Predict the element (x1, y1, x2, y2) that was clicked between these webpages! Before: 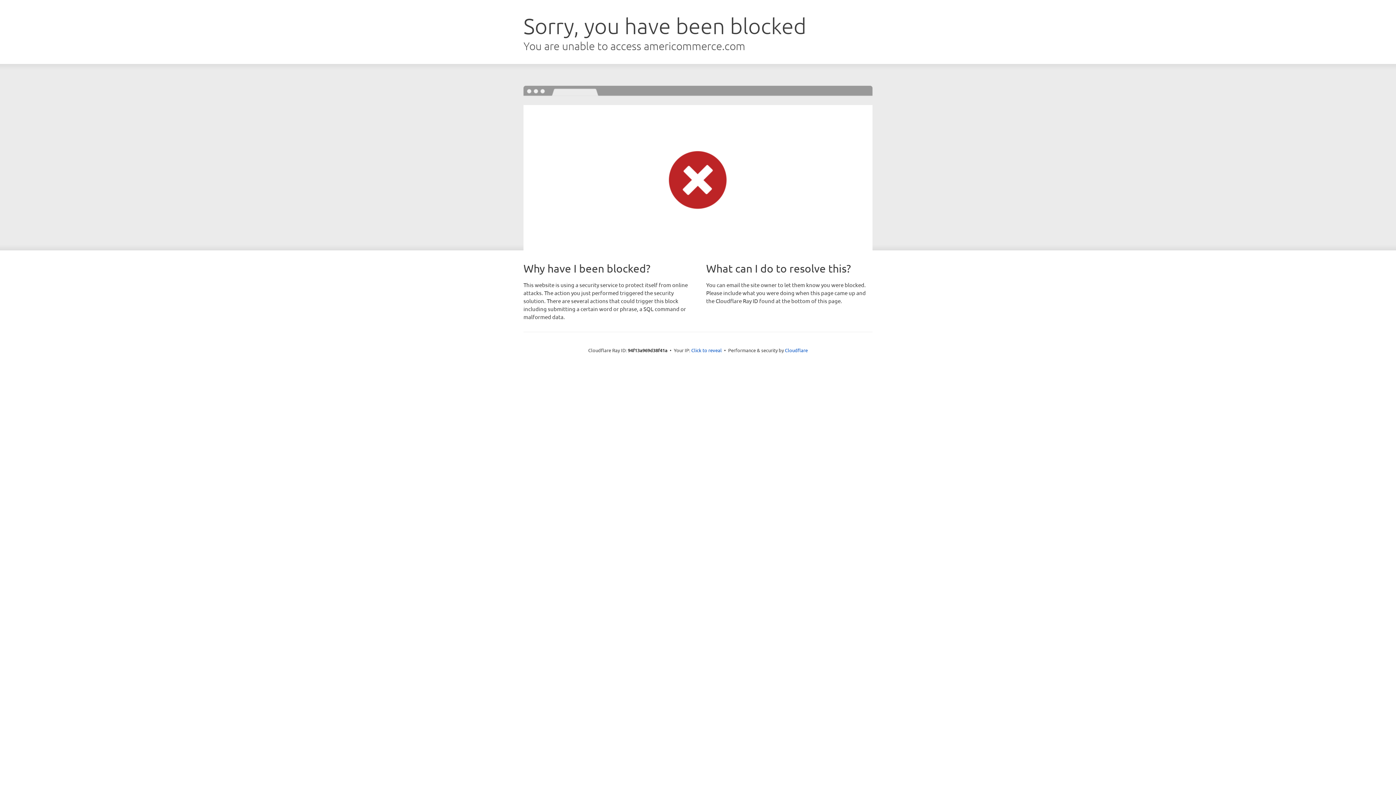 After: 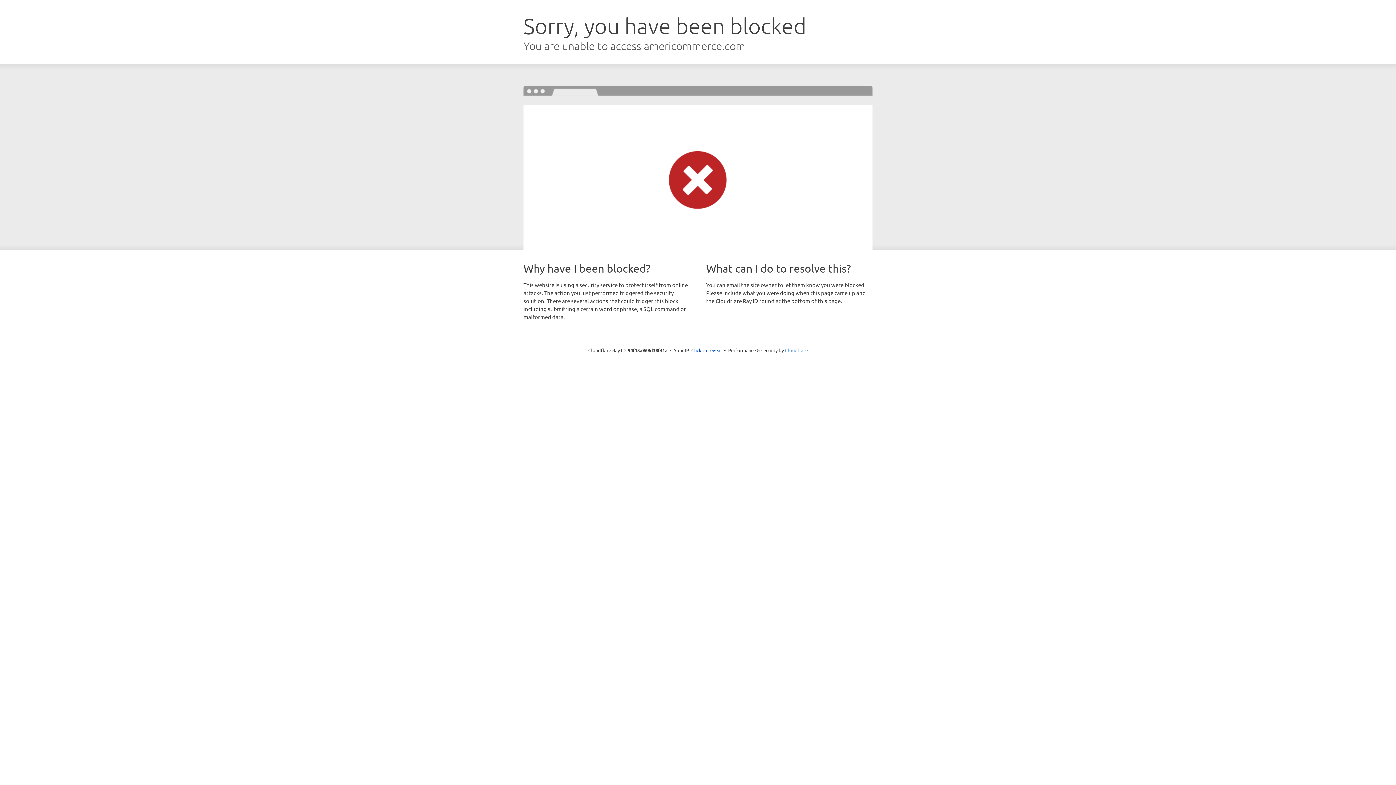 Action: bbox: (785, 347, 808, 353) label: Cloudflare